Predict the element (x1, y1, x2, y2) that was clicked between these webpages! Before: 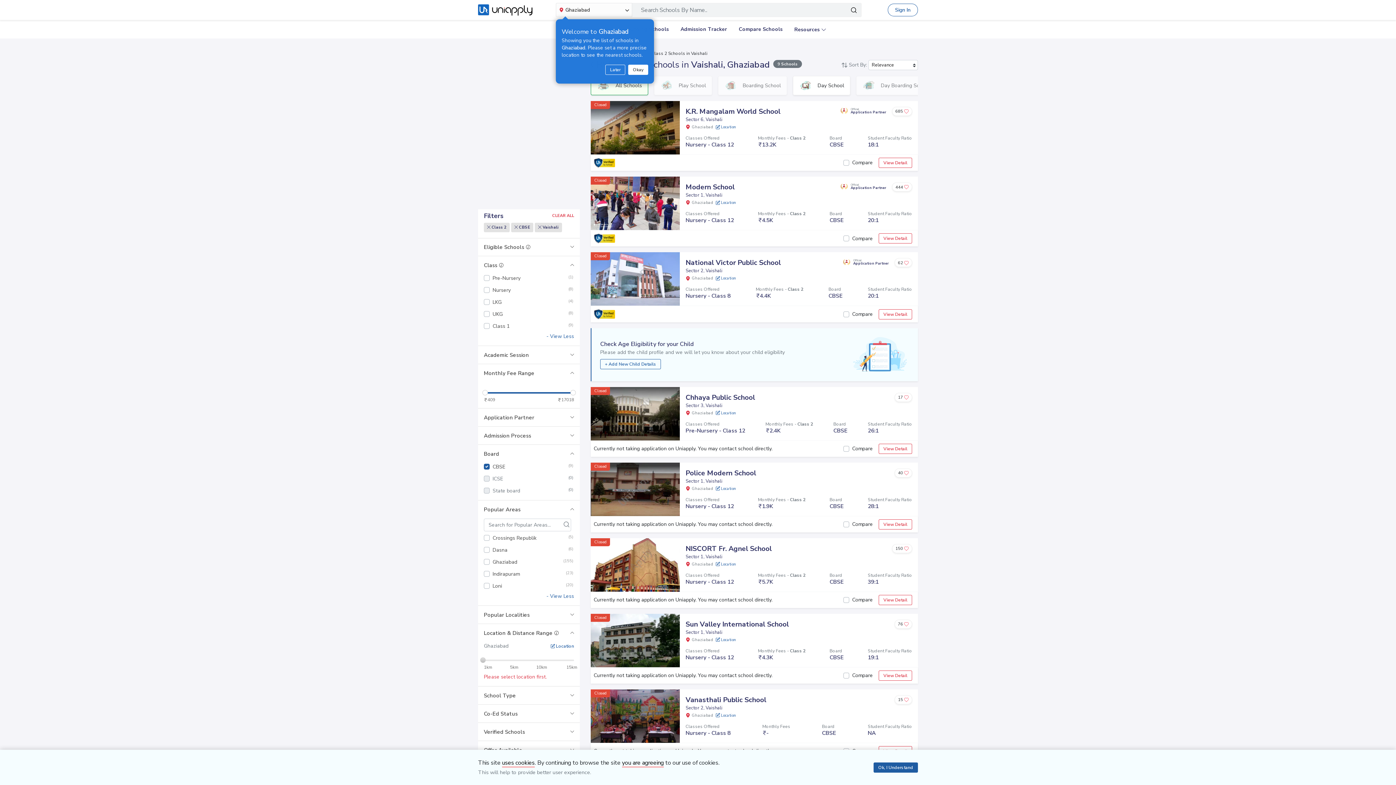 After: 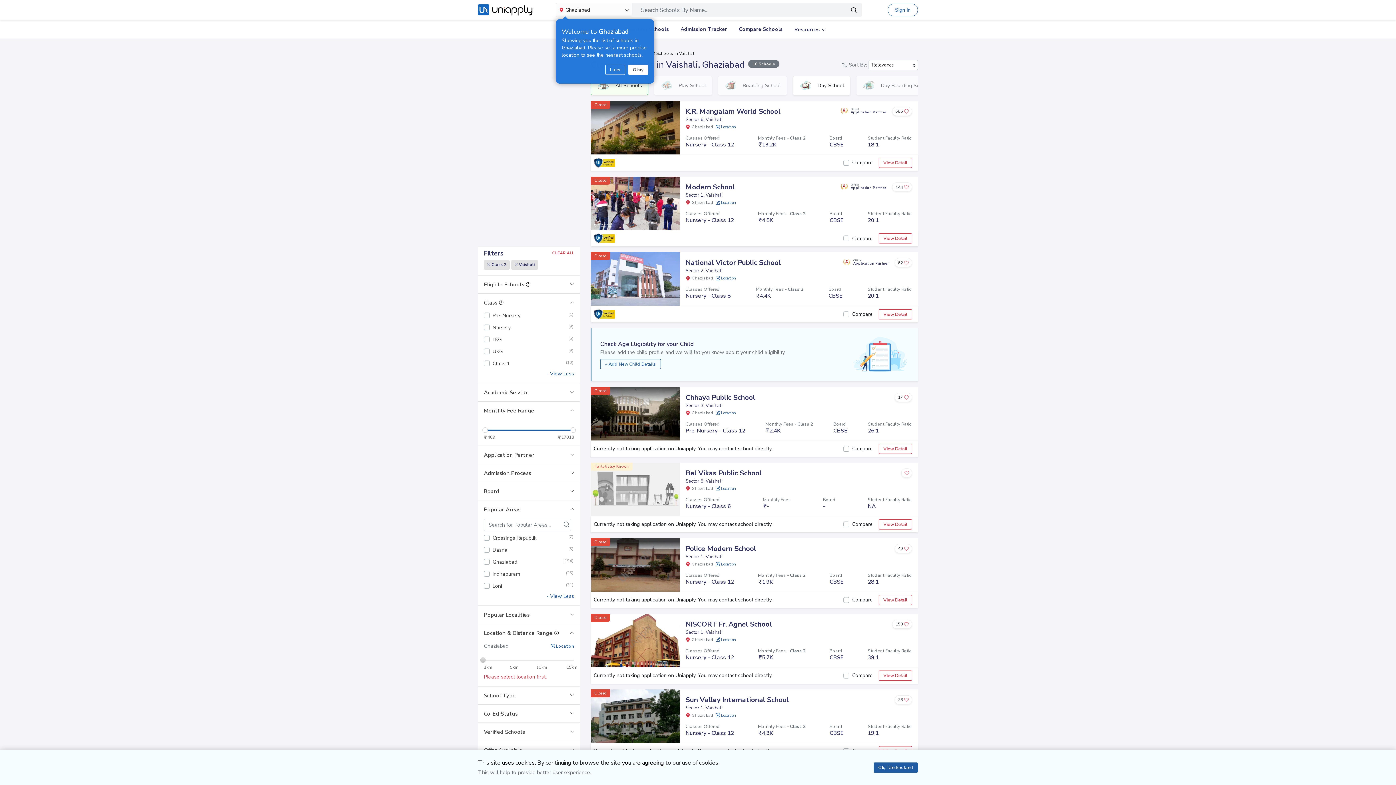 Action: bbox: (511, 223, 533, 232) label: CBSE